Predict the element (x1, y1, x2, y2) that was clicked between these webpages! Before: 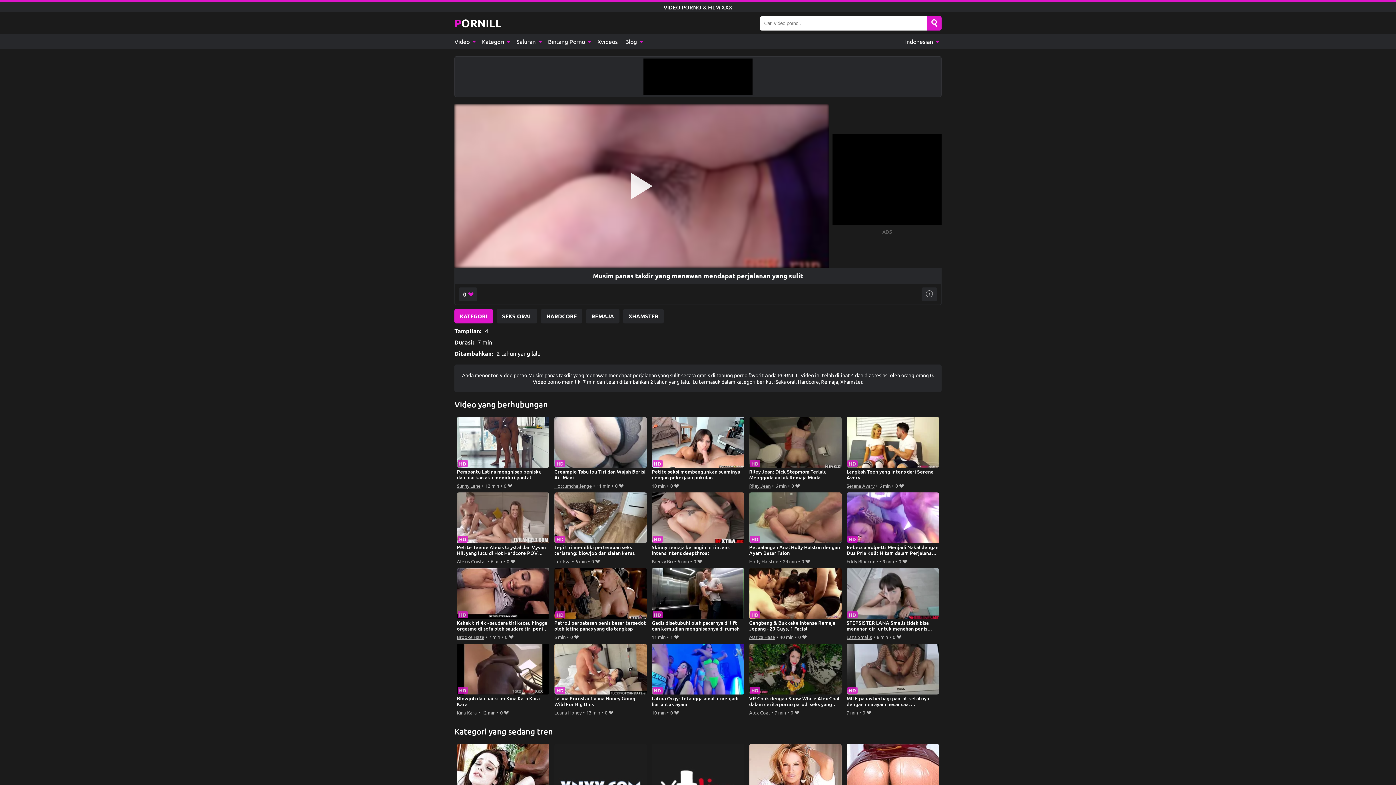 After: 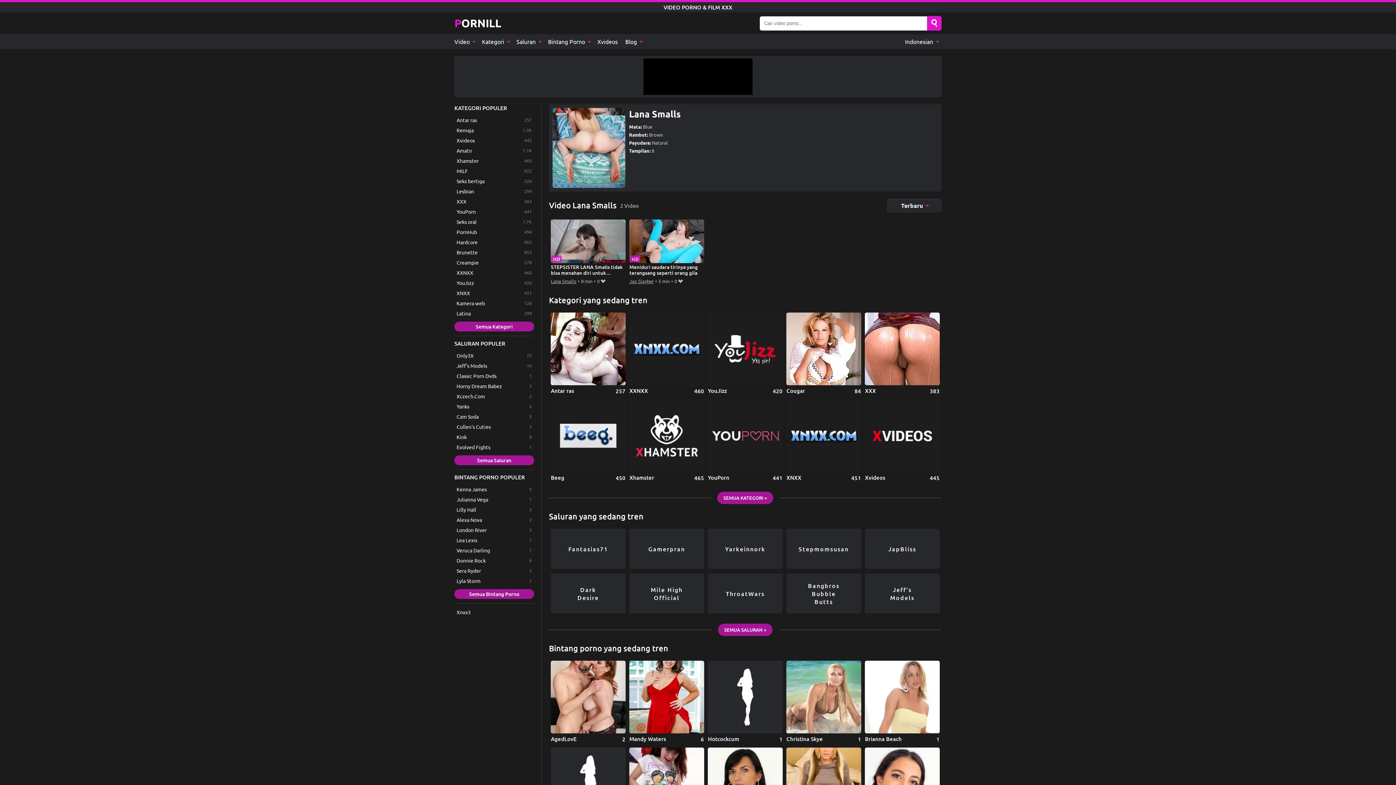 Action: label: Lana Smalls bbox: (846, 633, 872, 641)